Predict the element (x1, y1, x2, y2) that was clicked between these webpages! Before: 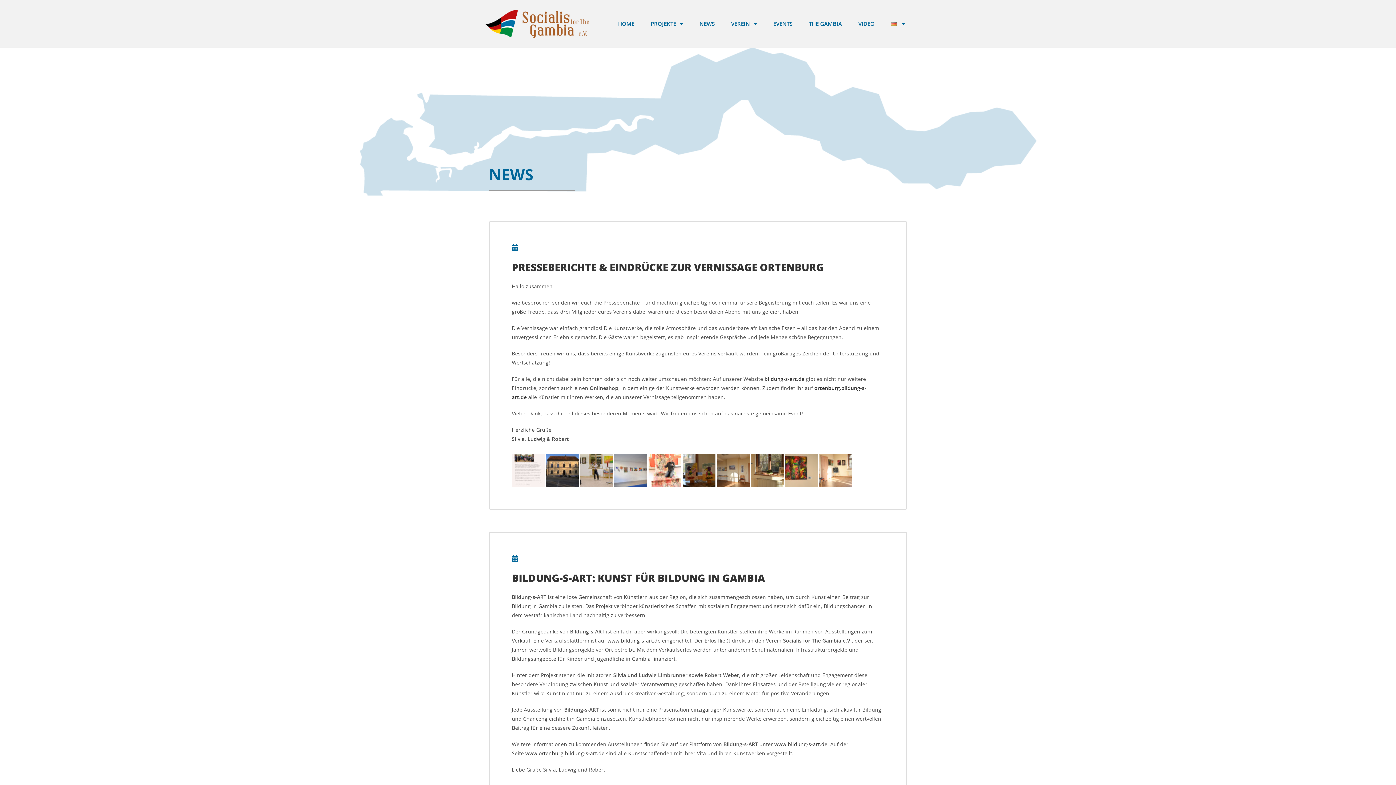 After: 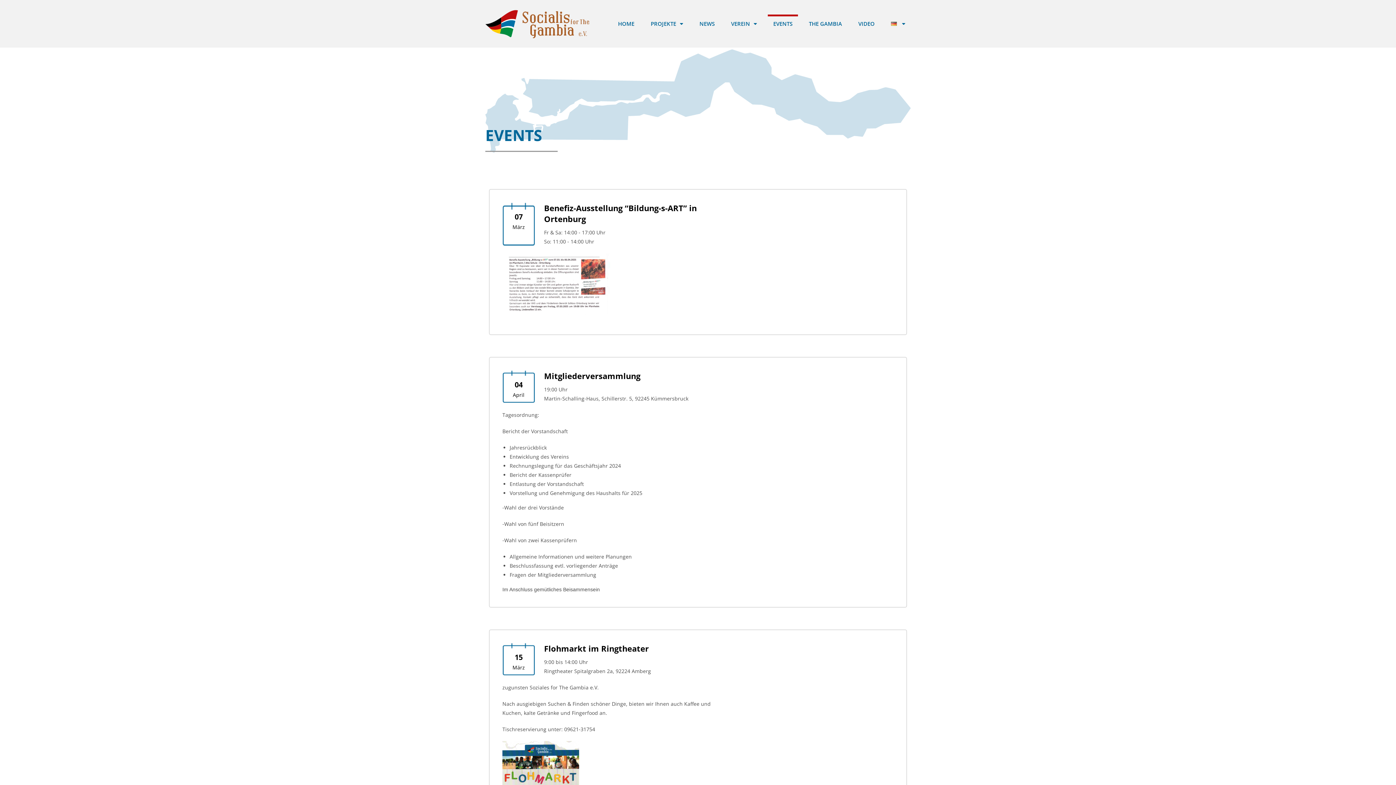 Action: bbox: (768, 14, 798, 32) label: EVENTS